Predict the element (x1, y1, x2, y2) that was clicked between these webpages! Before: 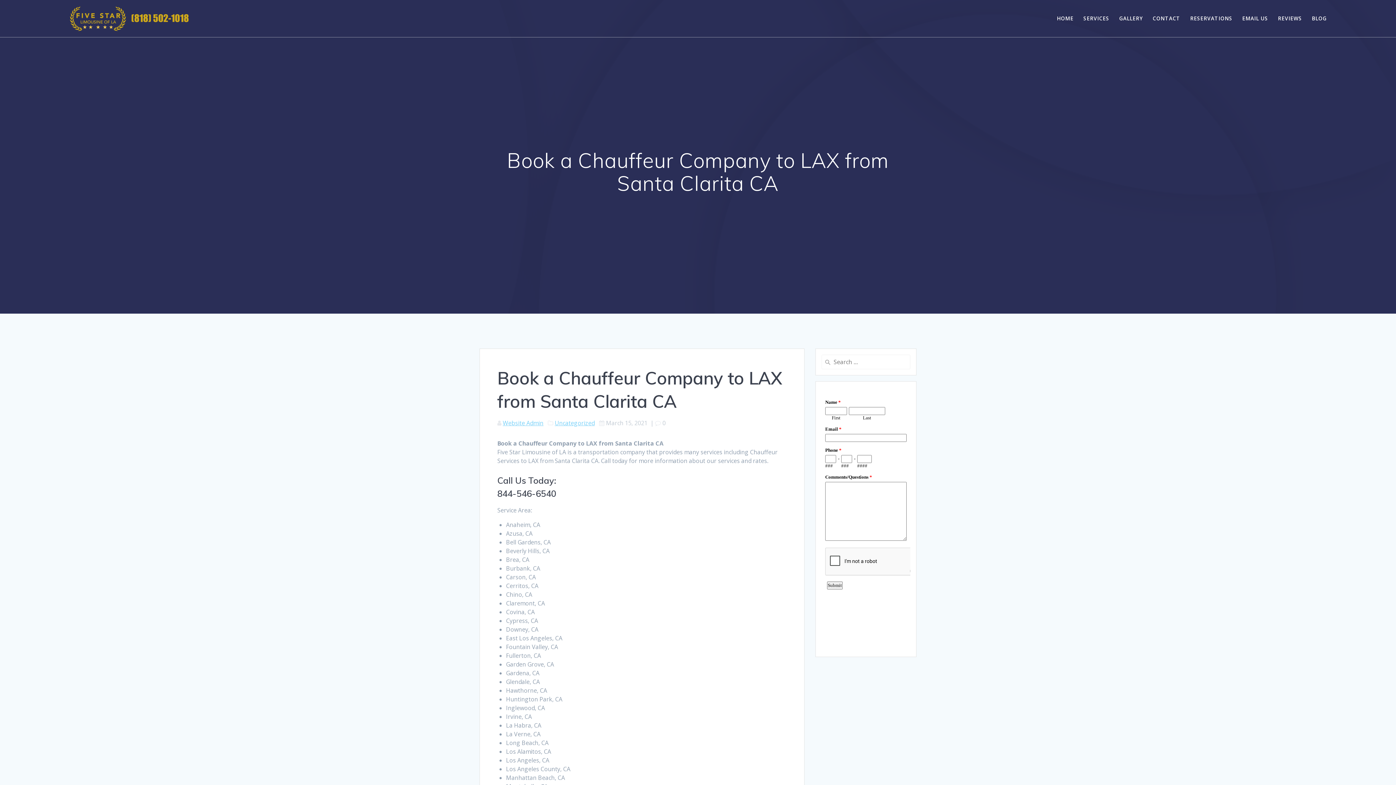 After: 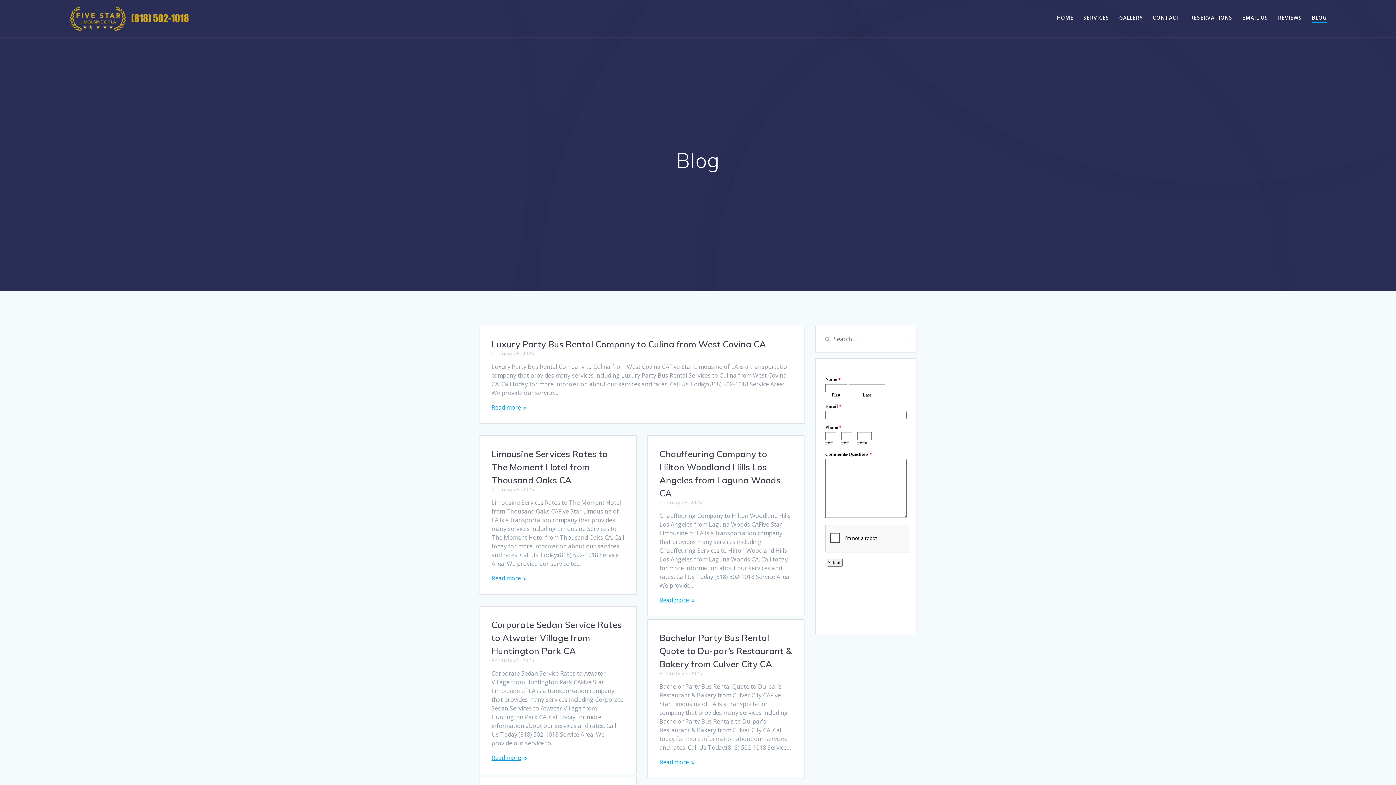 Action: bbox: (1312, 14, 1327, 22) label: BLOG